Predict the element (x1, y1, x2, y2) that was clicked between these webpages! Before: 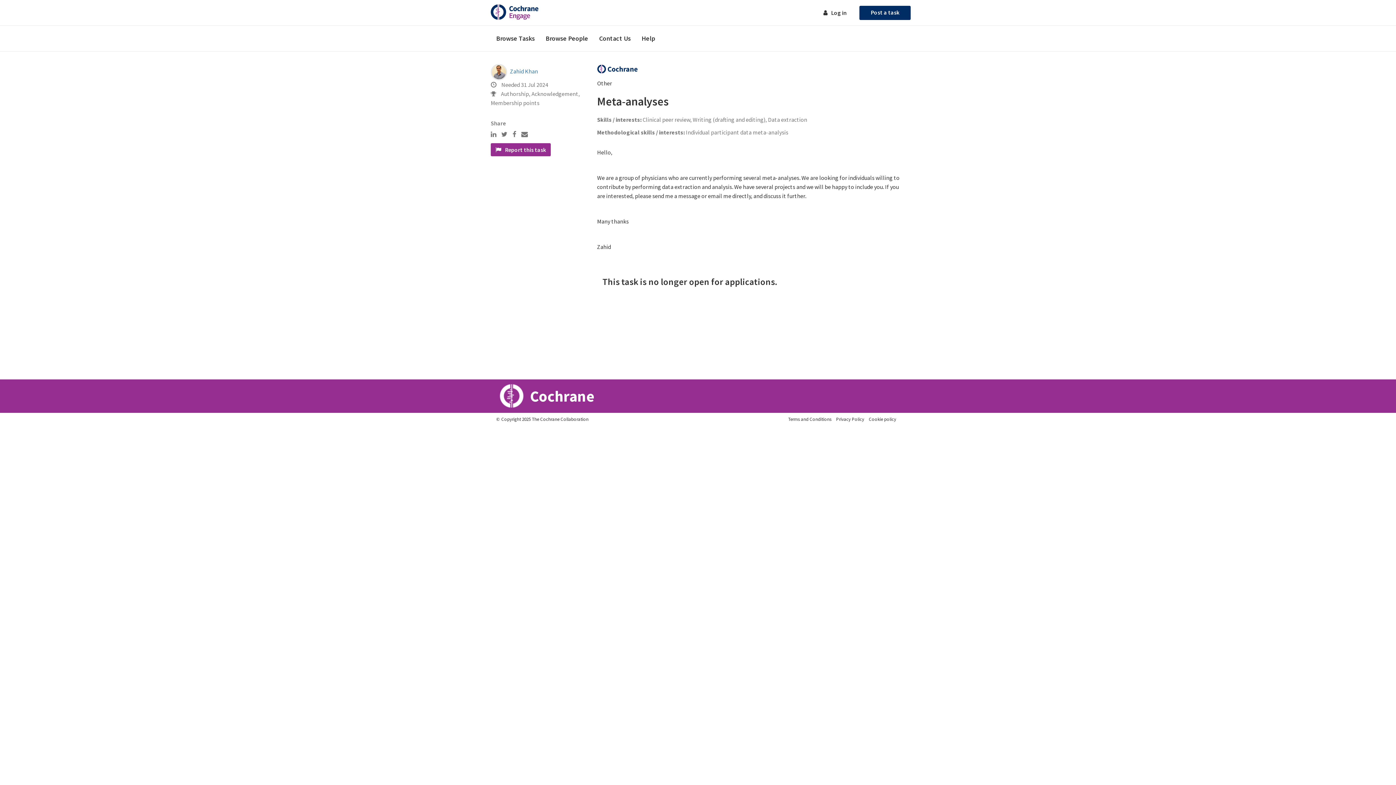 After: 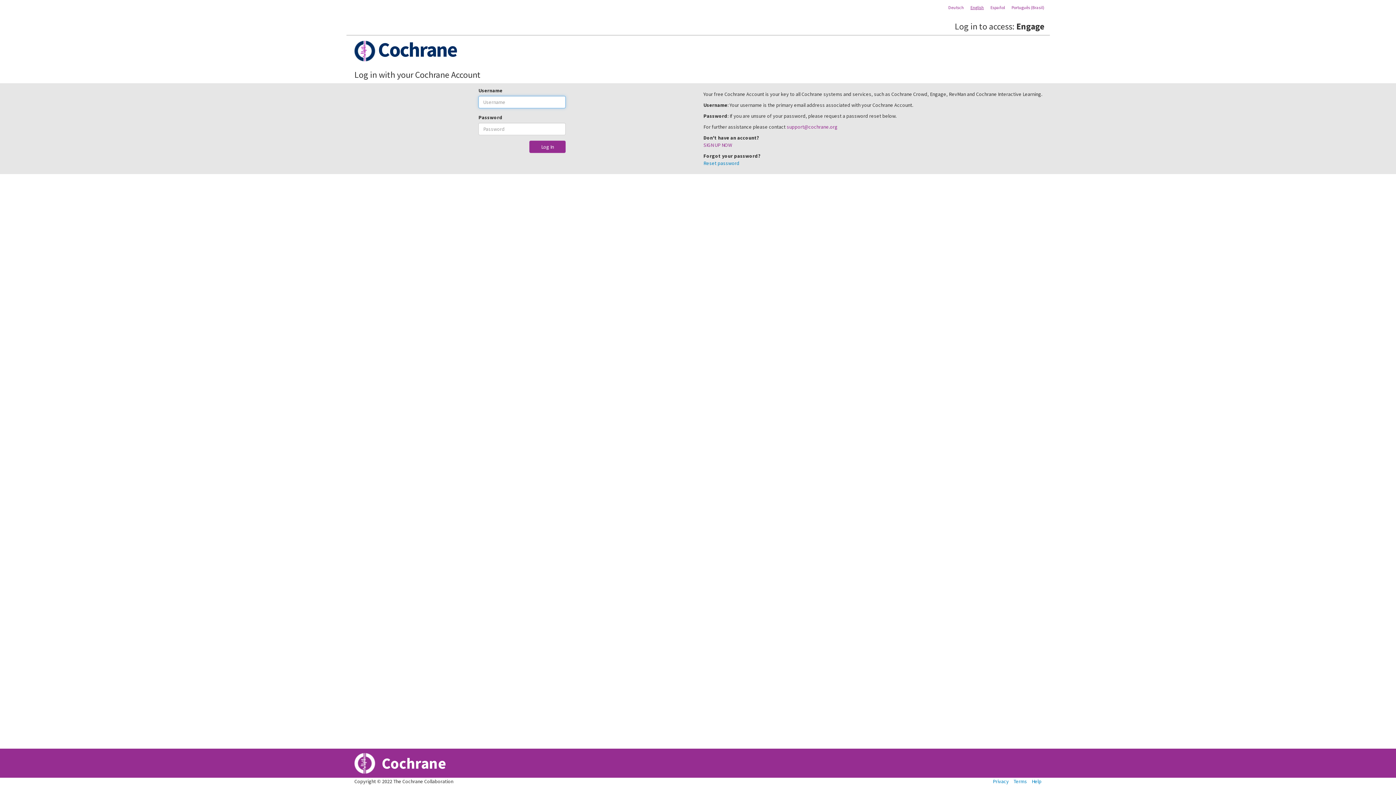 Action: label: Report this task bbox: (490, 143, 550, 156)